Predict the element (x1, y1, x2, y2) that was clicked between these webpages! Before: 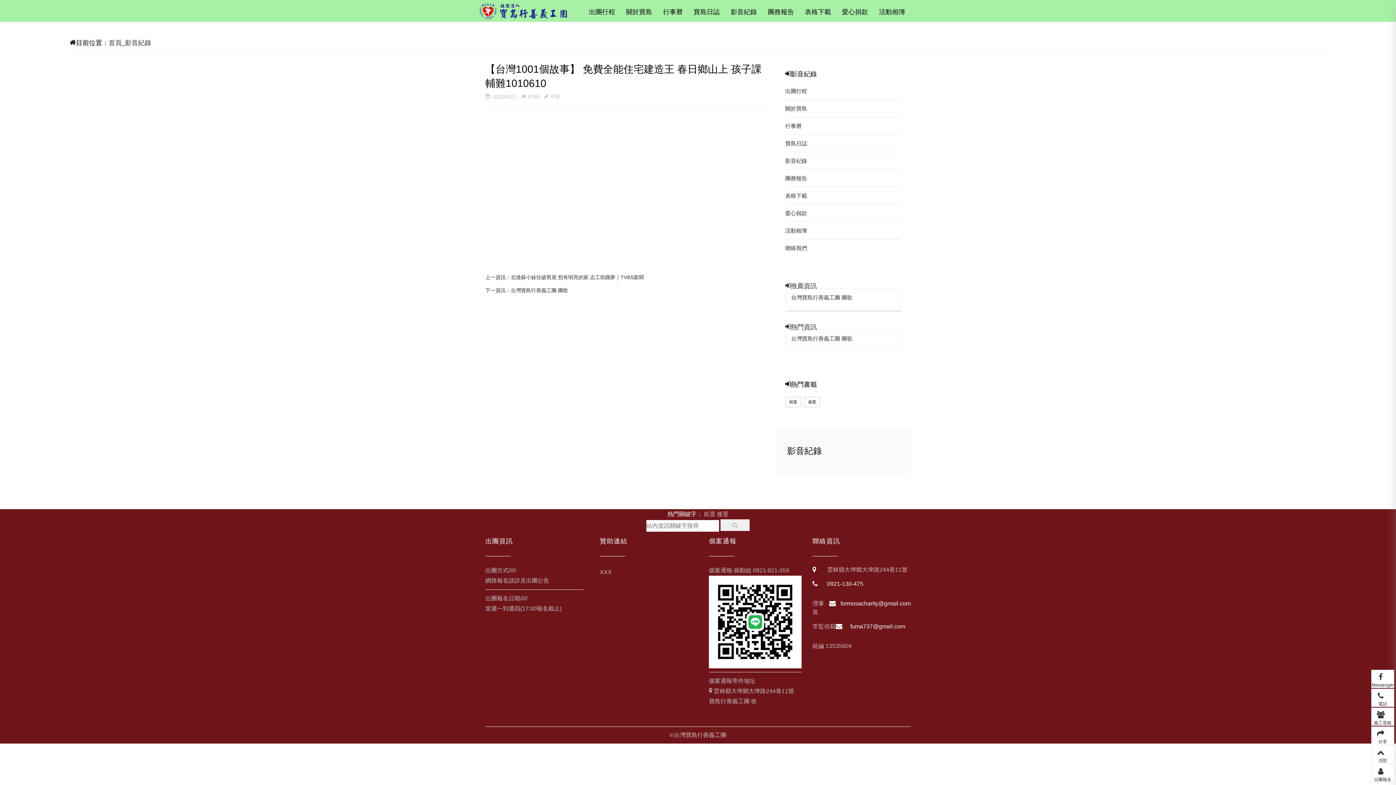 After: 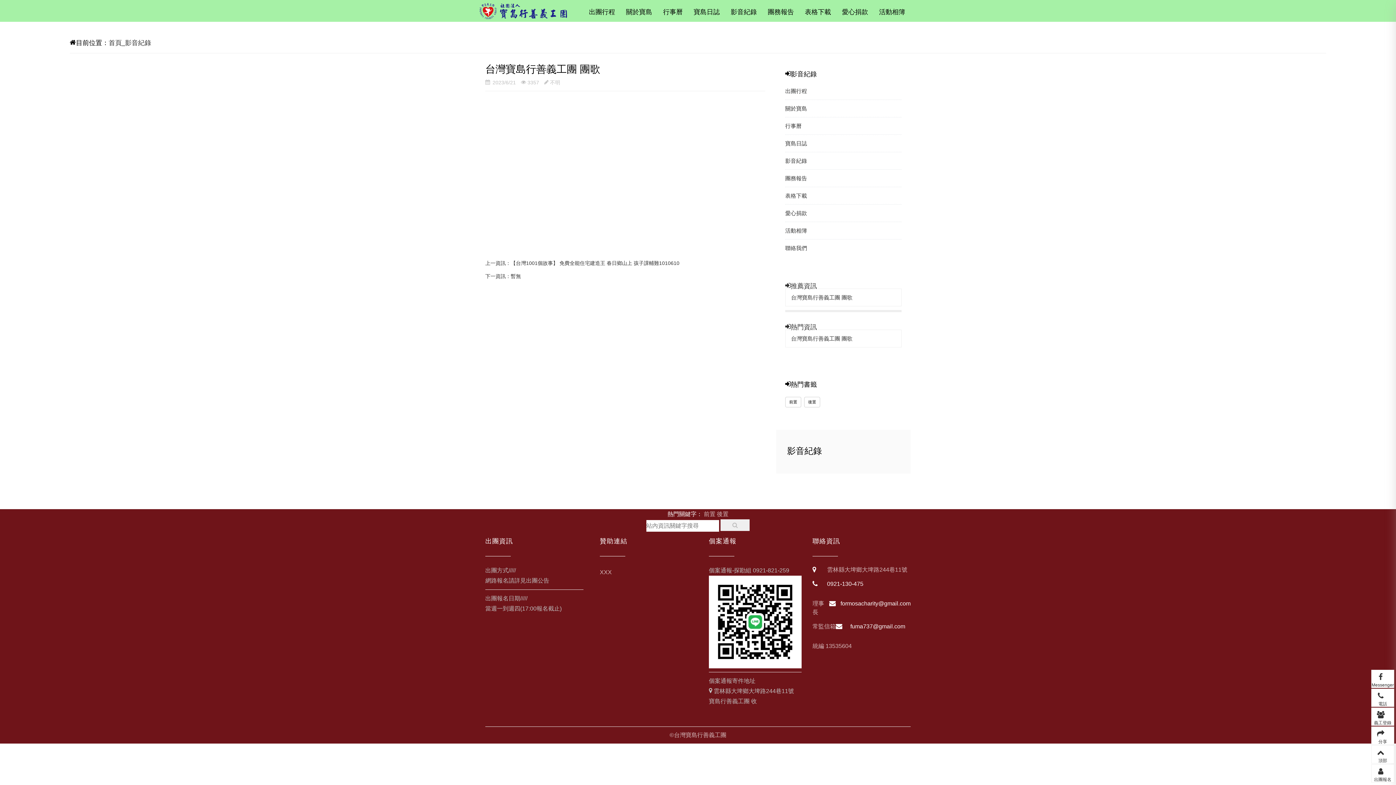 Action: bbox: (791, 335, 852, 341) label: 台灣寶島行善義工團 團歌